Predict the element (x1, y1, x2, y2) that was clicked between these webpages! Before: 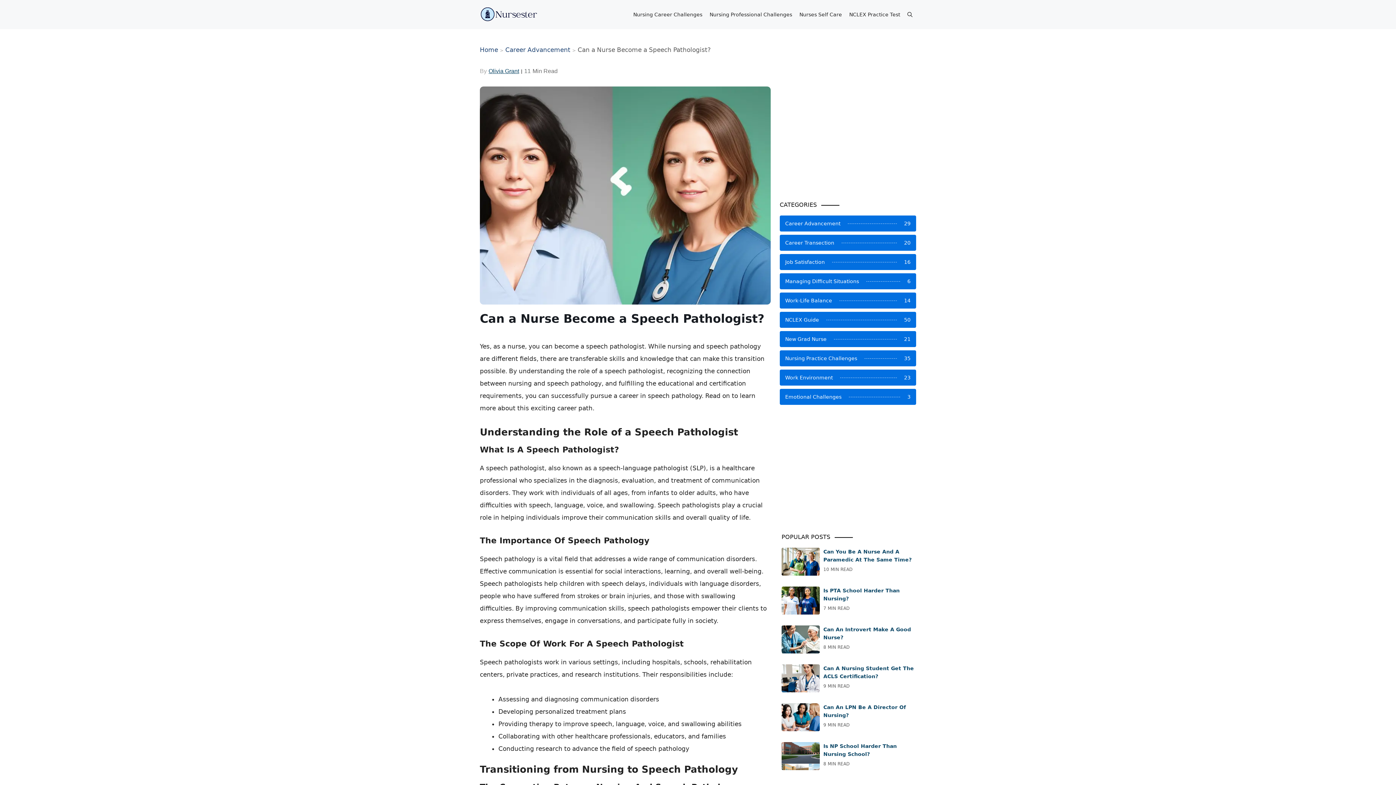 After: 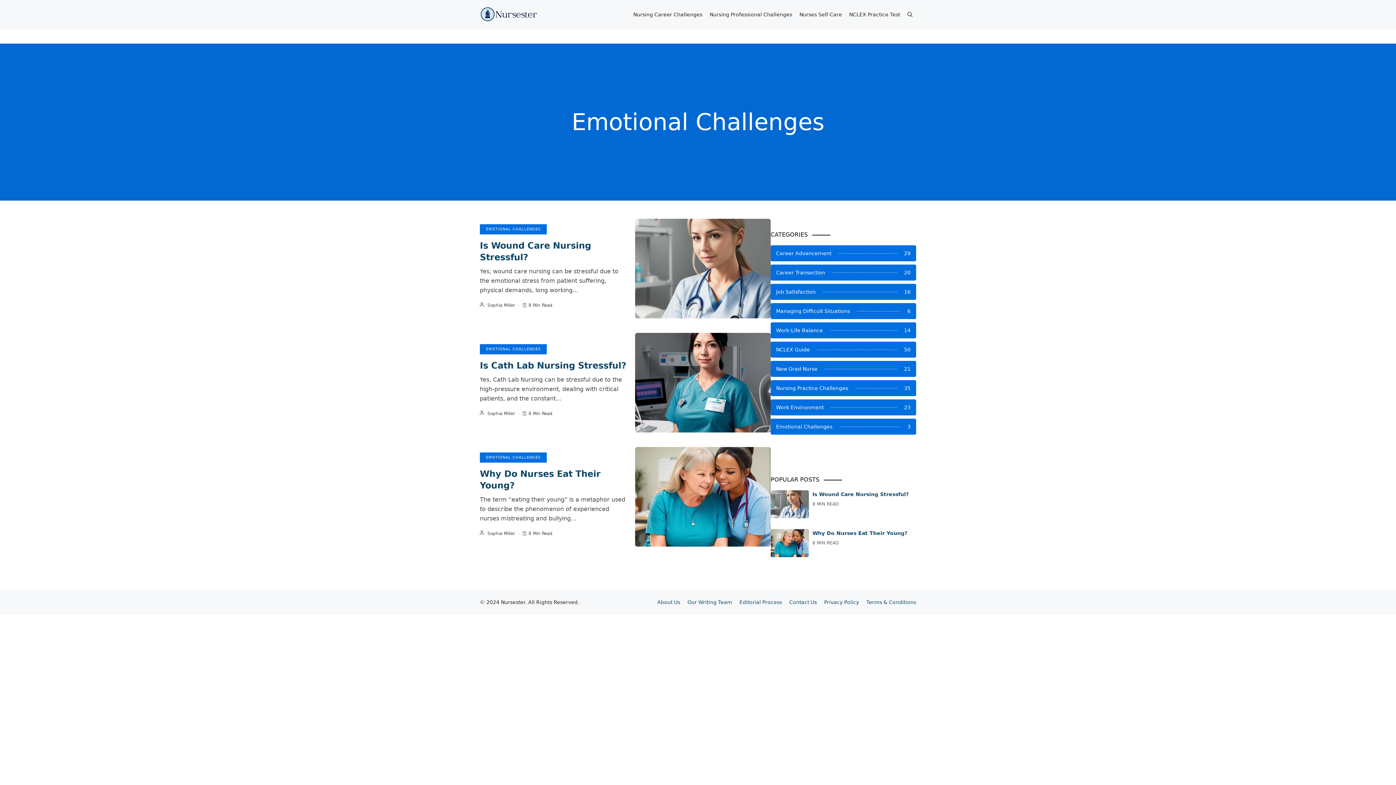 Action: bbox: (779, 389, 916, 405) label: Emotional Challenges
3